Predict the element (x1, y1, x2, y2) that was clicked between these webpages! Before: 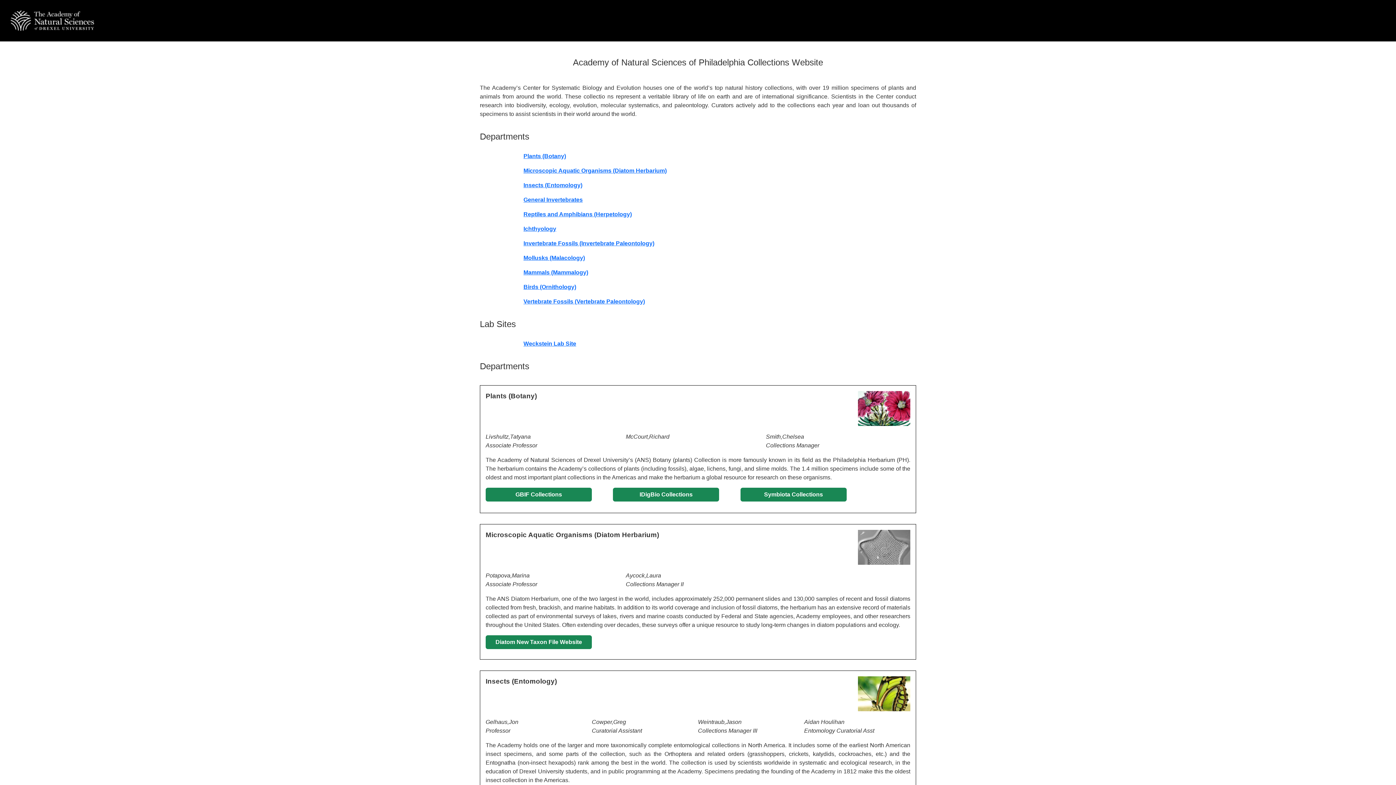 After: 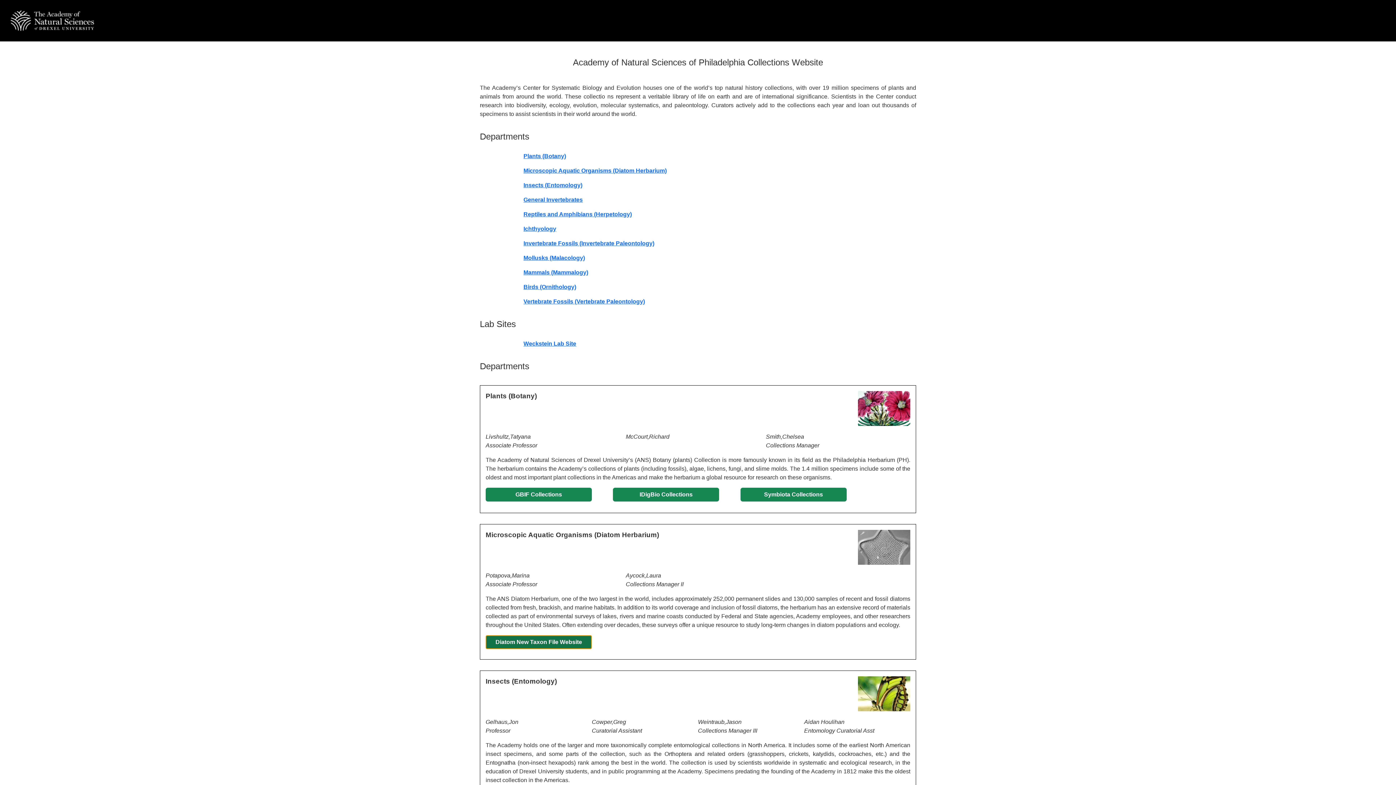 Action: bbox: (485, 635, 592, 649) label: Diatom New Taxon File Website